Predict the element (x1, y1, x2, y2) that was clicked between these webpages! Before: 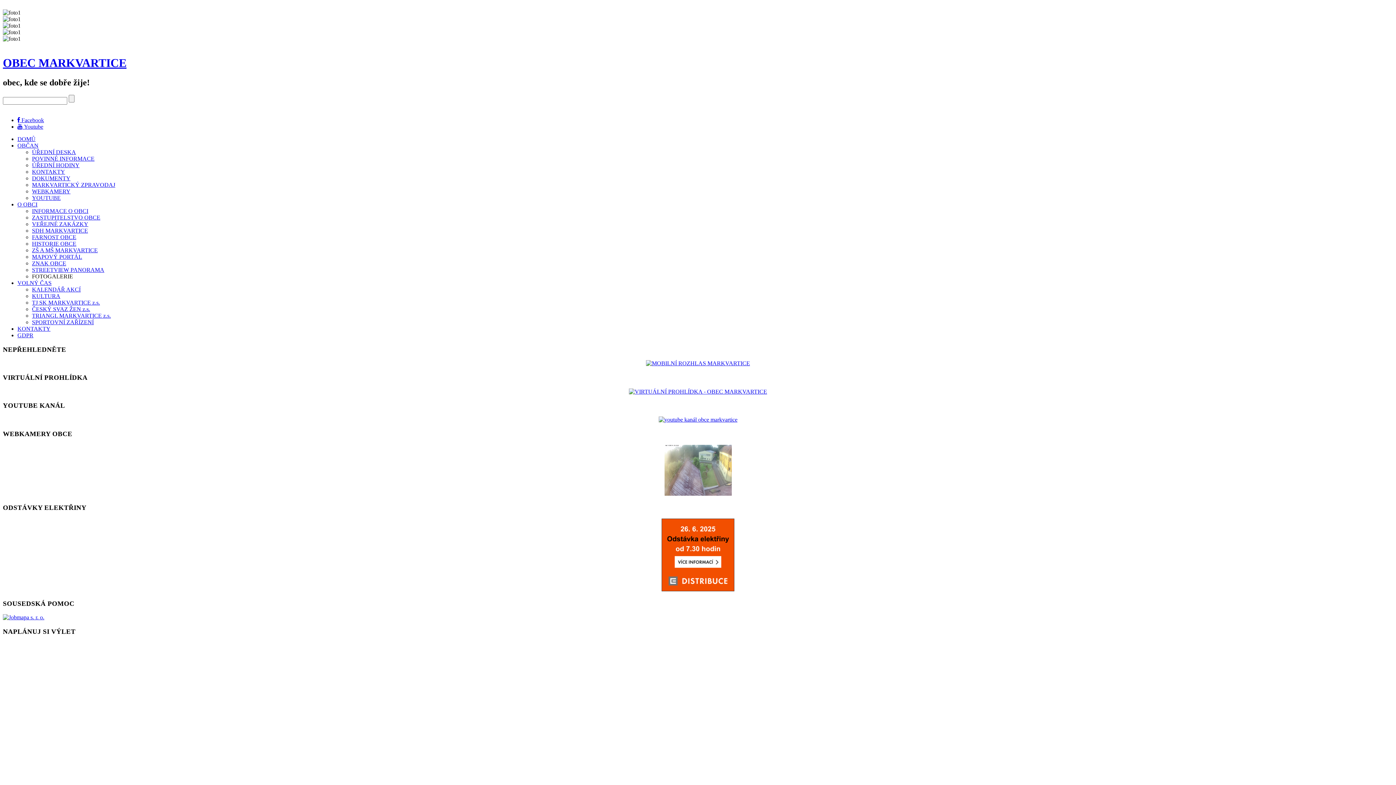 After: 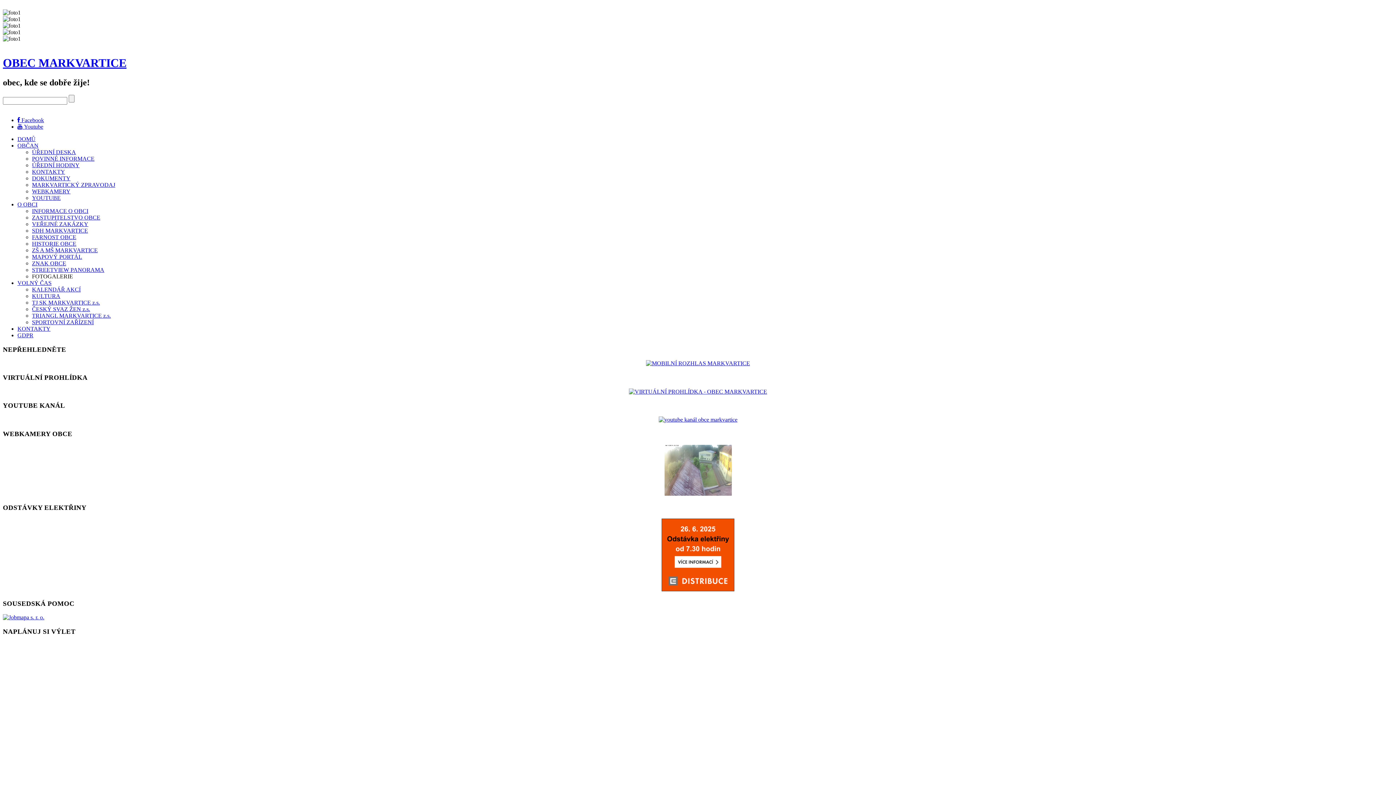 Action: bbox: (32, 168, 65, 174) label: KONTAKTY